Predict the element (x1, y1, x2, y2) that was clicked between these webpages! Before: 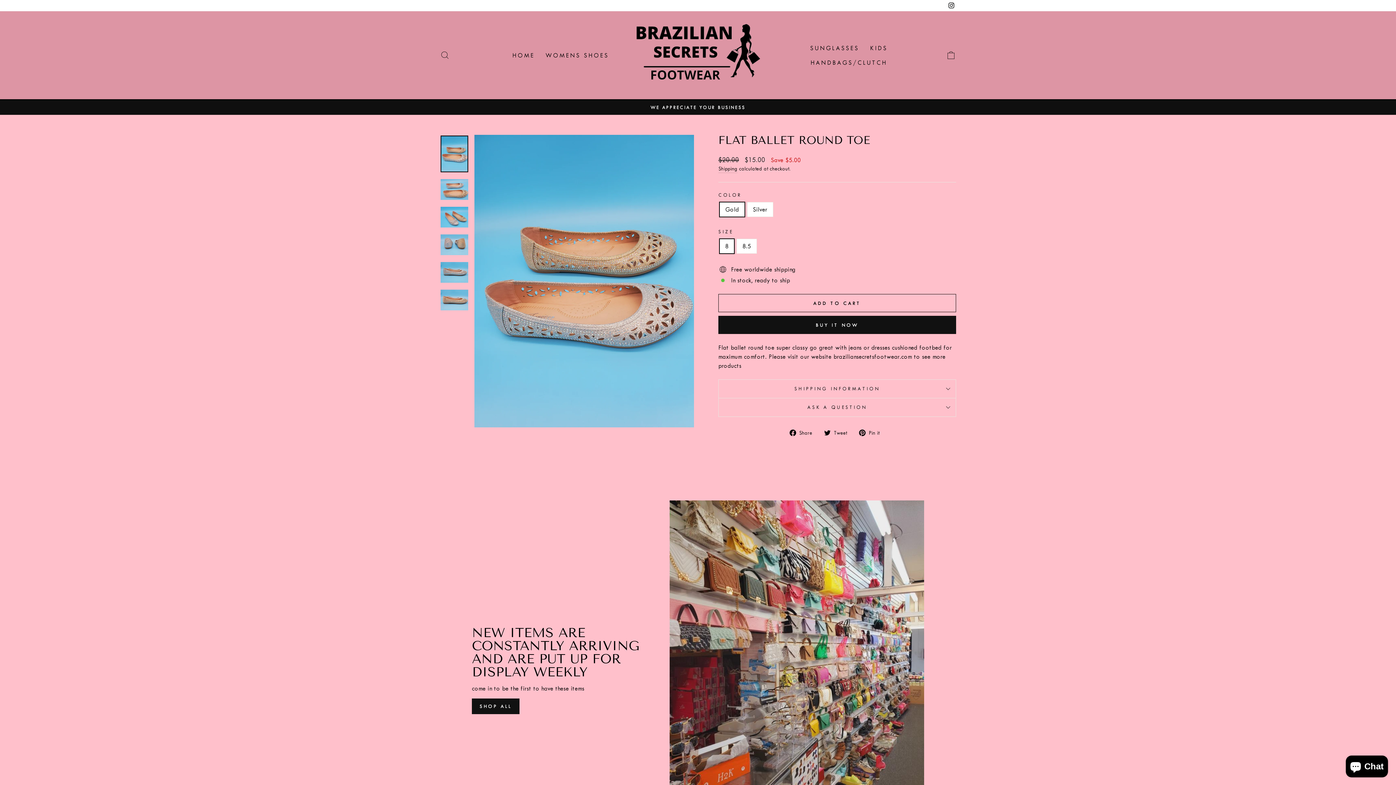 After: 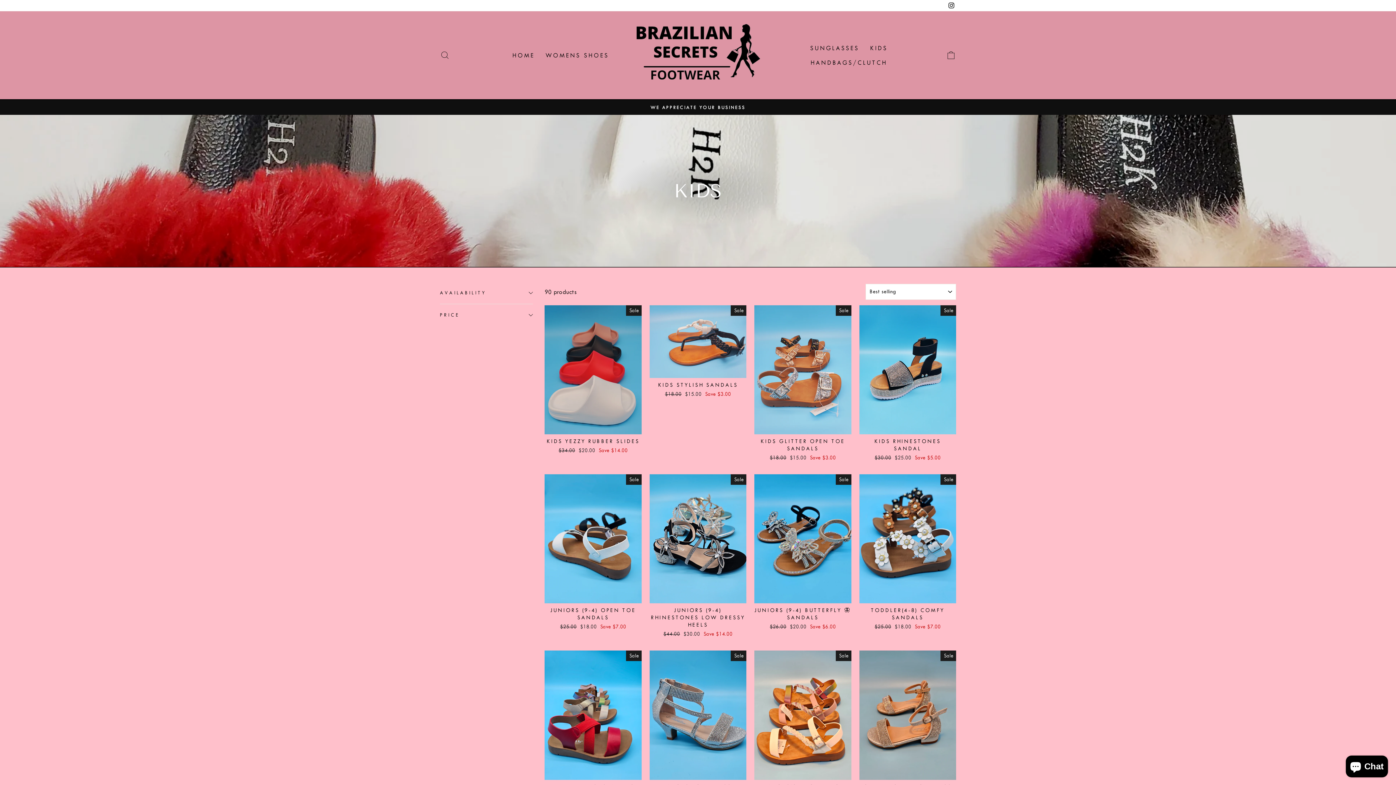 Action: label: KIDS bbox: (864, 40, 893, 55)